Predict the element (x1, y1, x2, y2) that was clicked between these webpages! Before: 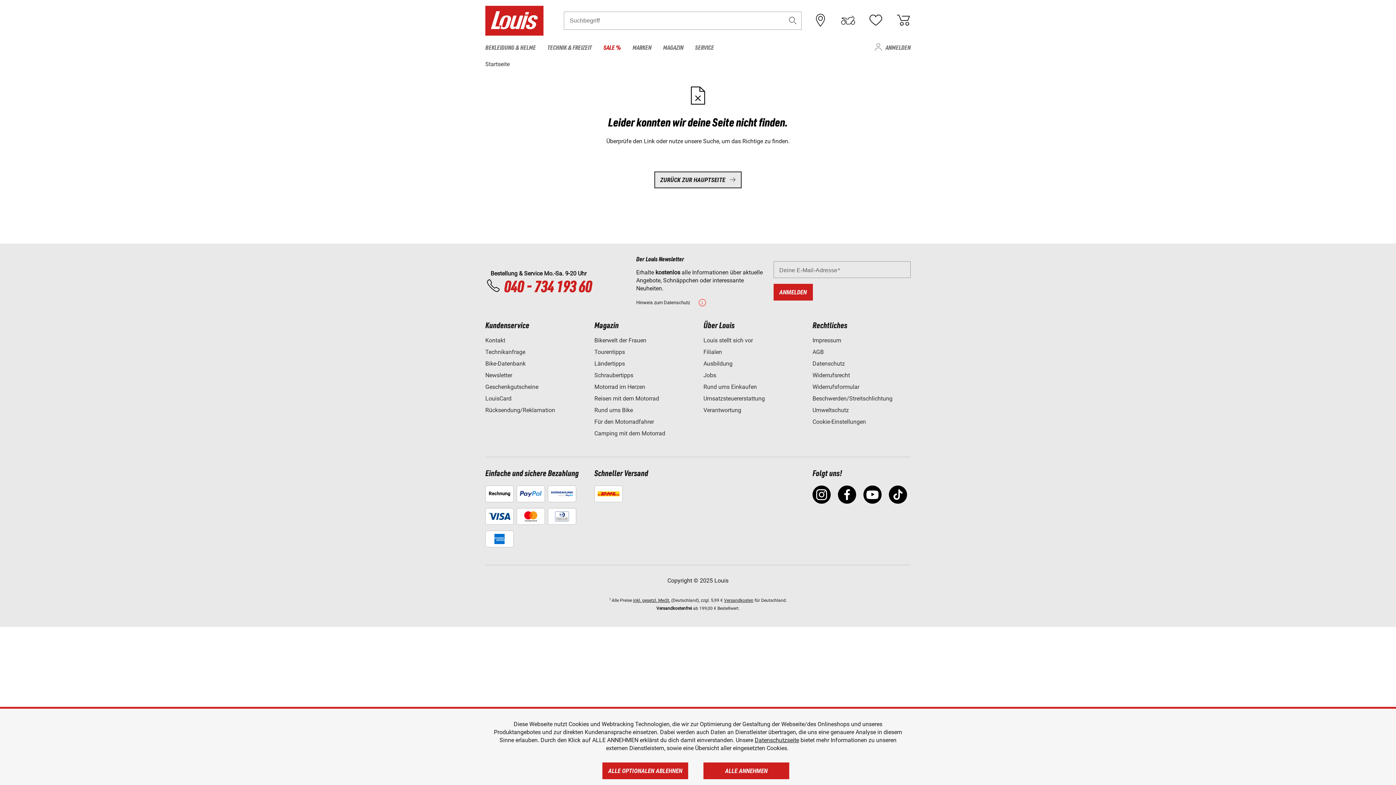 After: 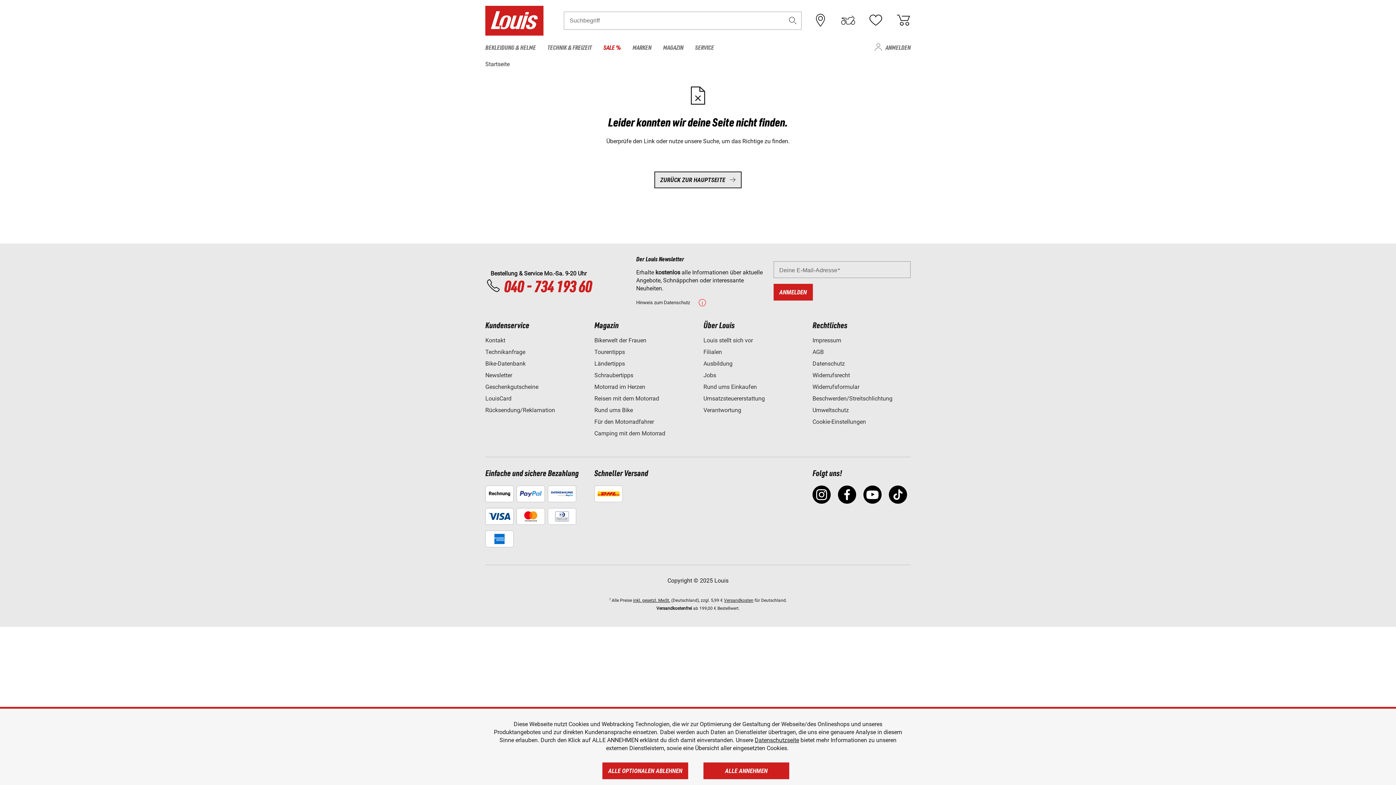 Action: bbox: (838, 485, 863, 504)